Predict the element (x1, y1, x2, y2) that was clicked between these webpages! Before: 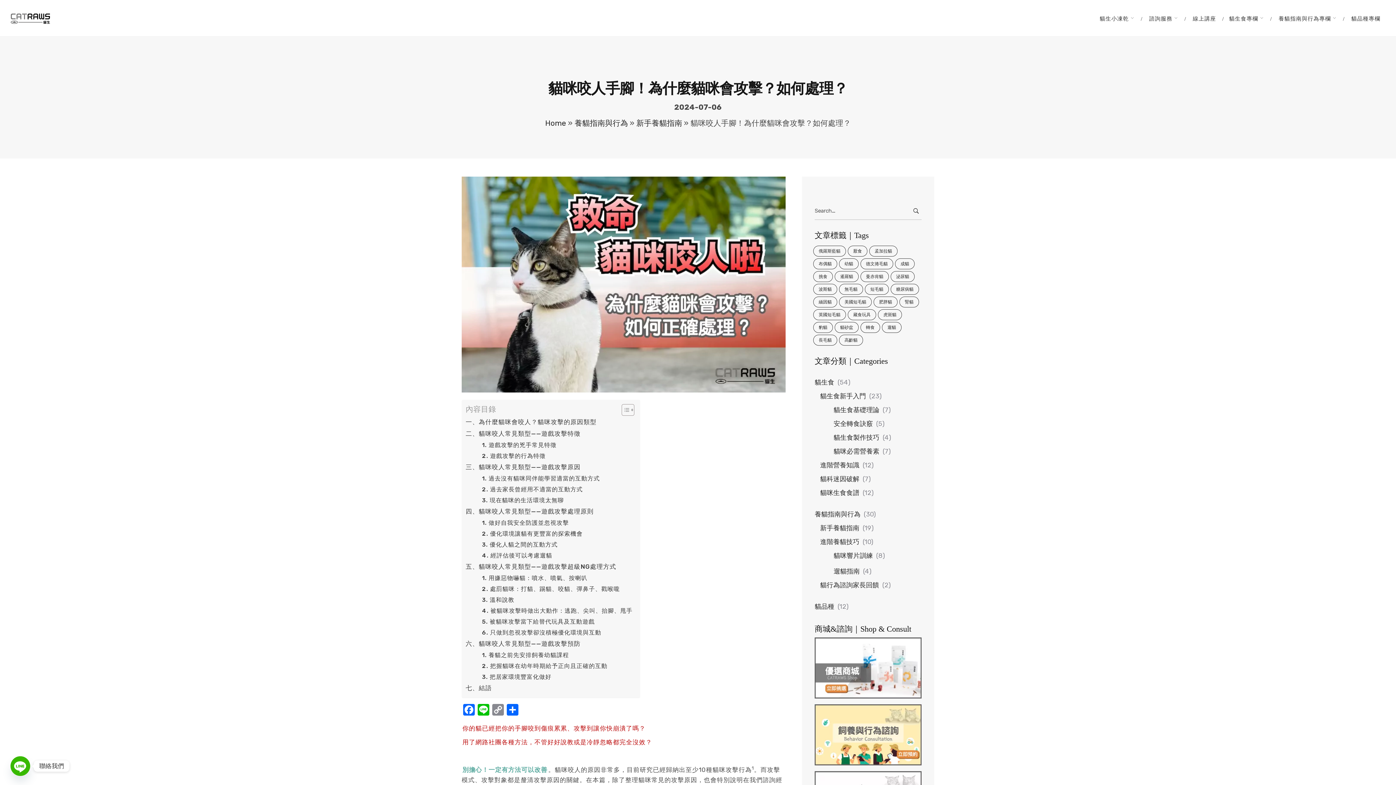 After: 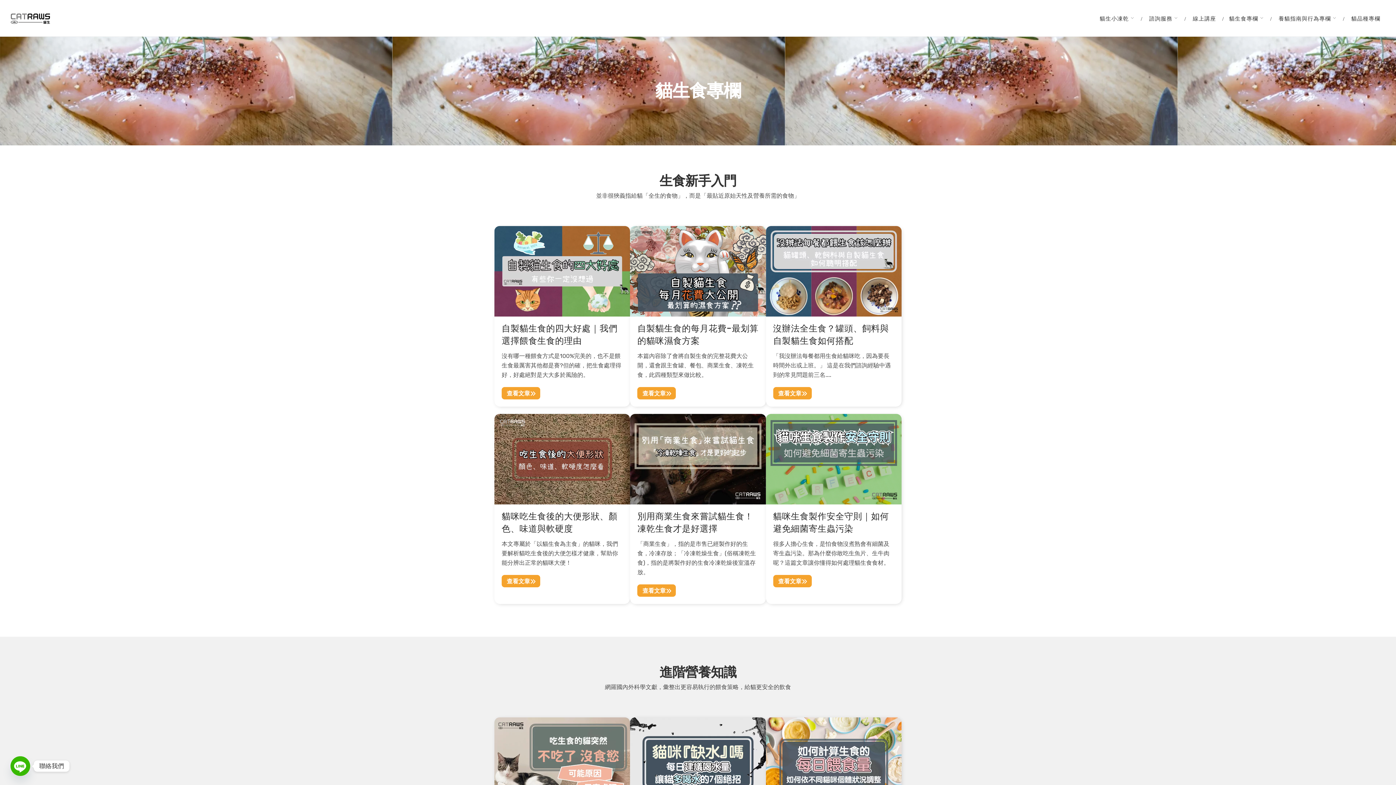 Action: label: 貓生食專欄 bbox: (1222, 15, 1265, 21)